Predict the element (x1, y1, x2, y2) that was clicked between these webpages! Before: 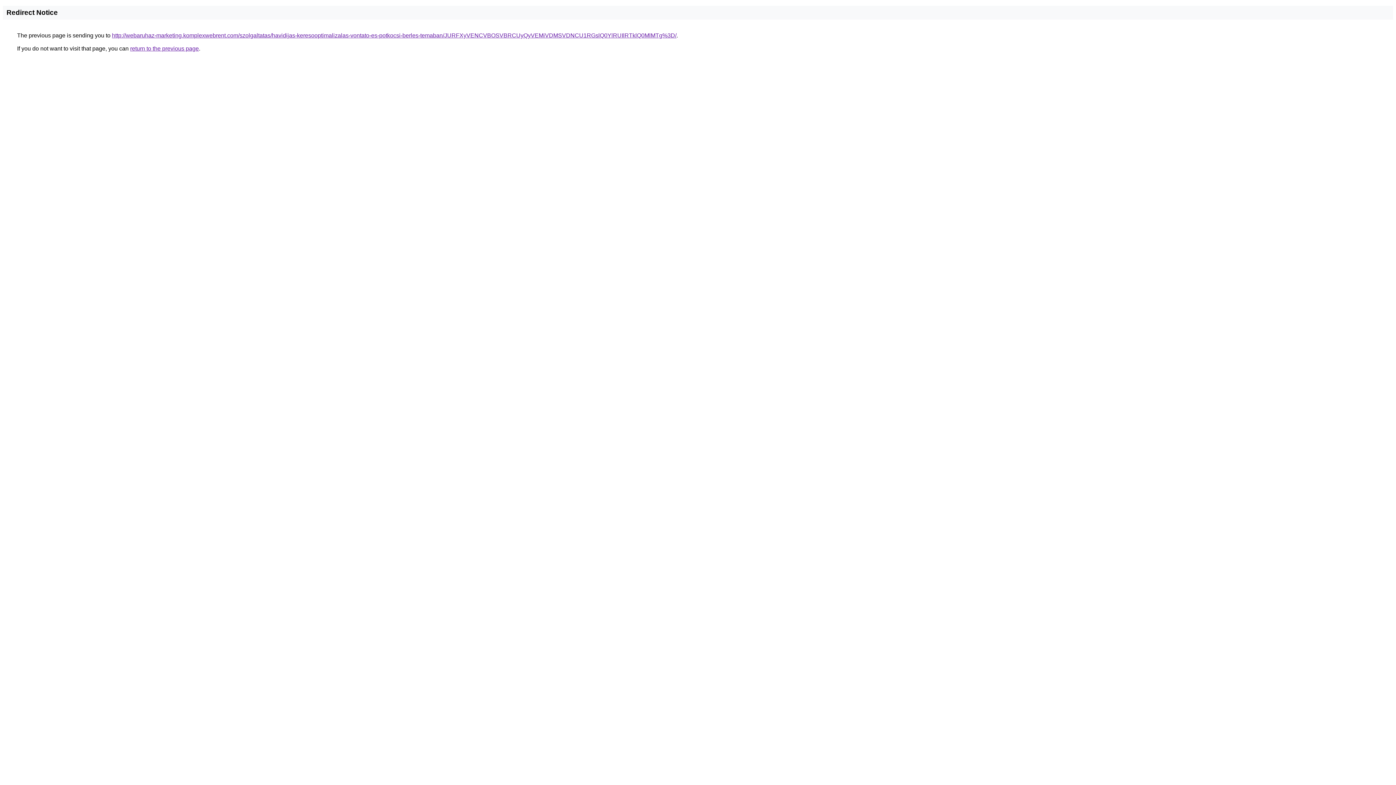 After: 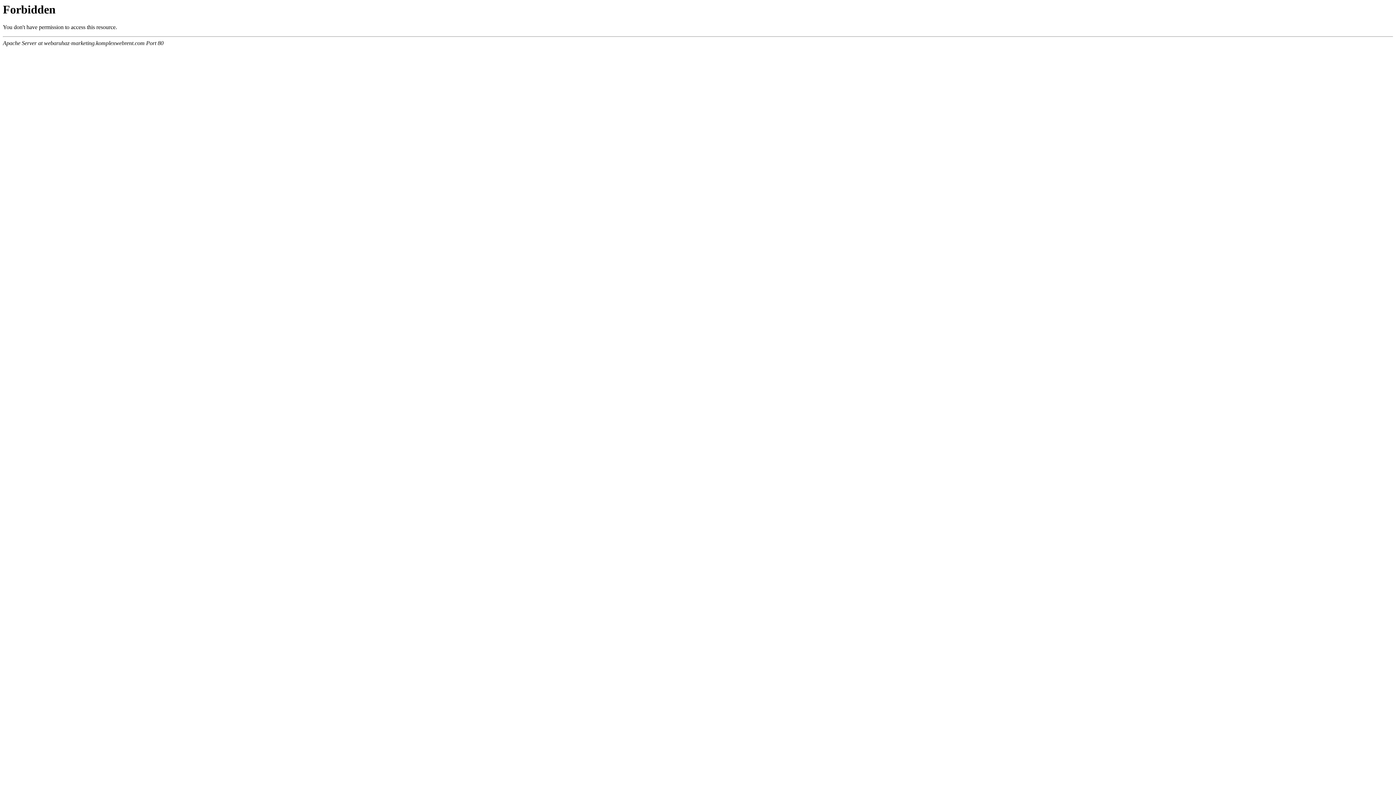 Action: bbox: (112, 32, 676, 38) label: http://webaruhaz-marketing.komplexwebrent.com/szolgaltatas/havidijas-keresooptimalizalas-vontato-es-potkocsi-berles-temaban/JURFXyVENCVBOSVBRCUyQyVEMiVDMSVDNCU1RGslQ0YlRUIlRTklQ0MlMTg%3D/